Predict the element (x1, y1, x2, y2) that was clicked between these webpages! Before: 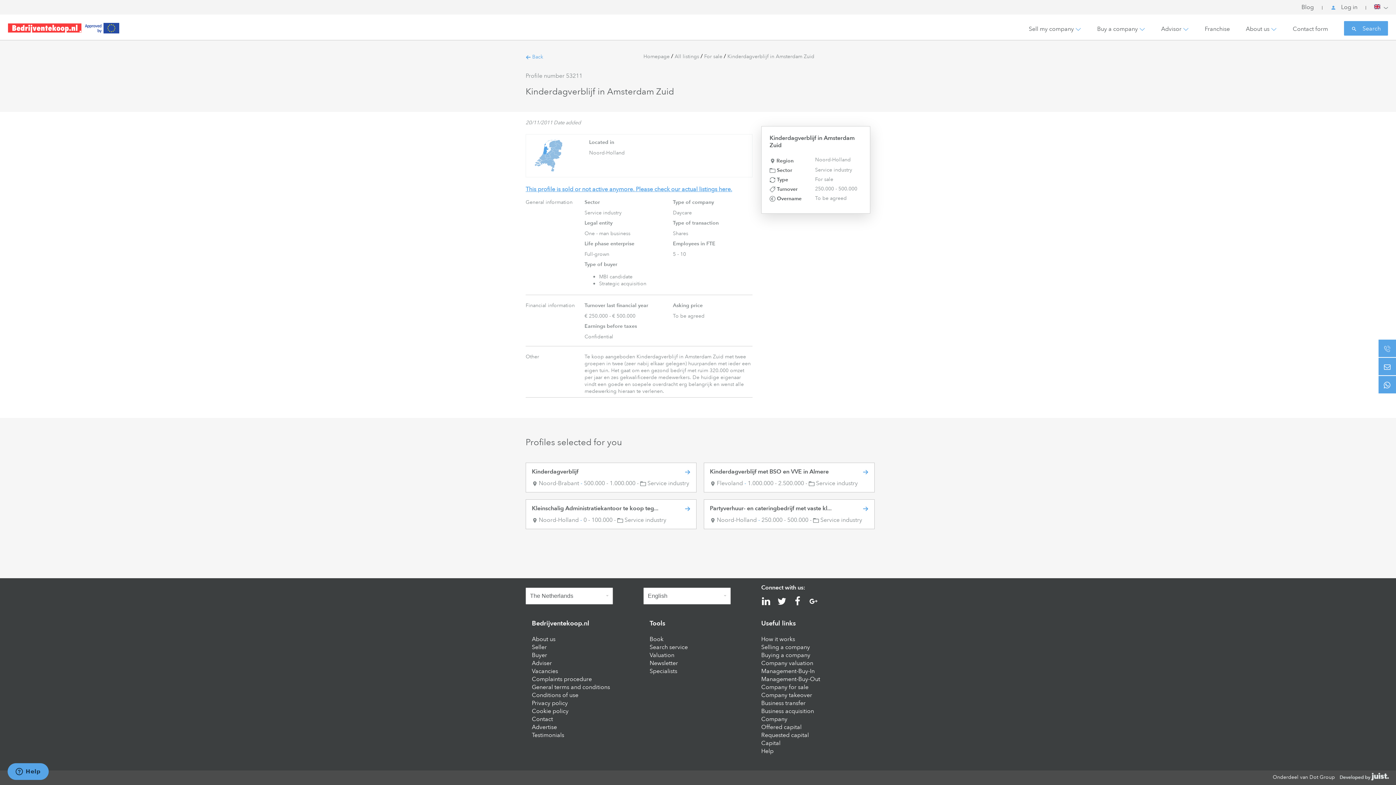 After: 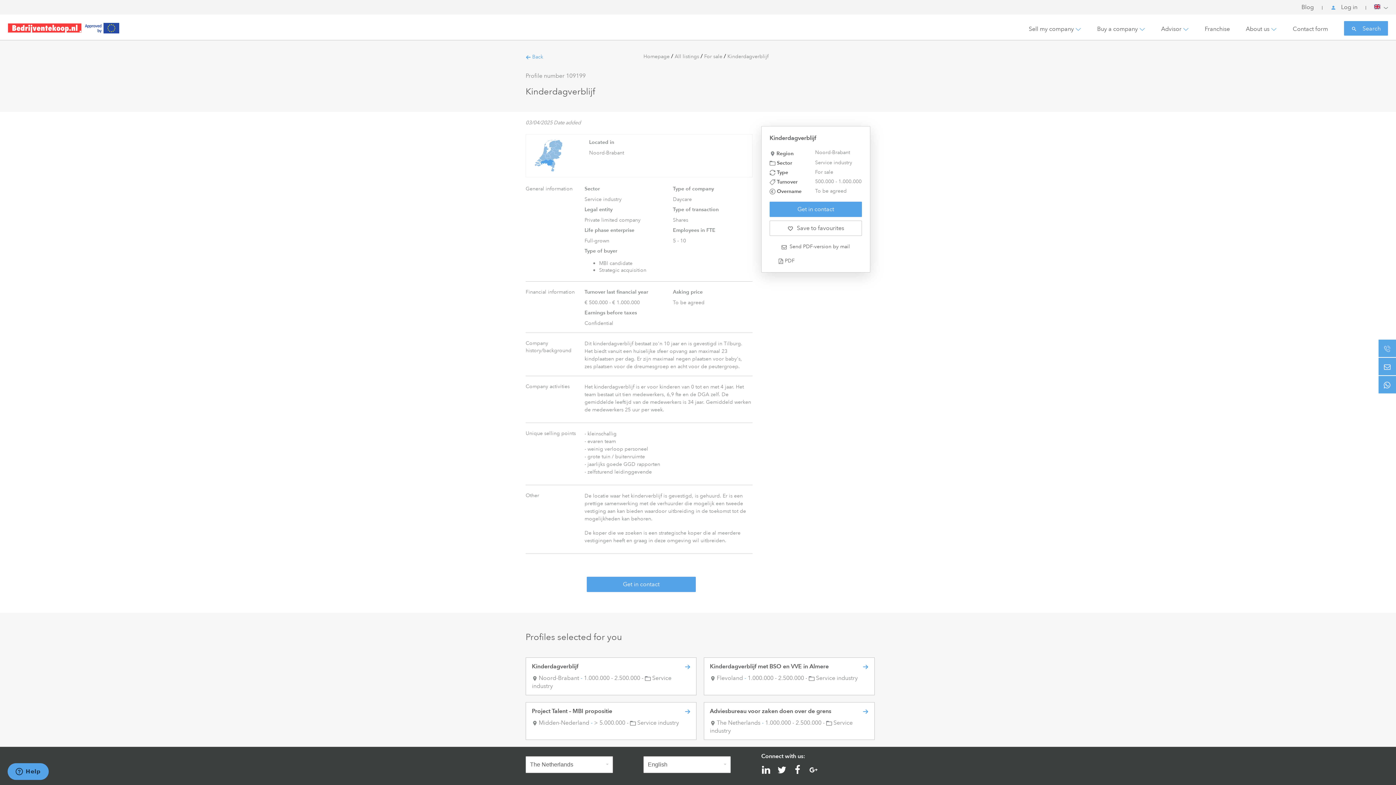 Action: label: Kinderdagverblijf bbox: (532, 467, 578, 475)